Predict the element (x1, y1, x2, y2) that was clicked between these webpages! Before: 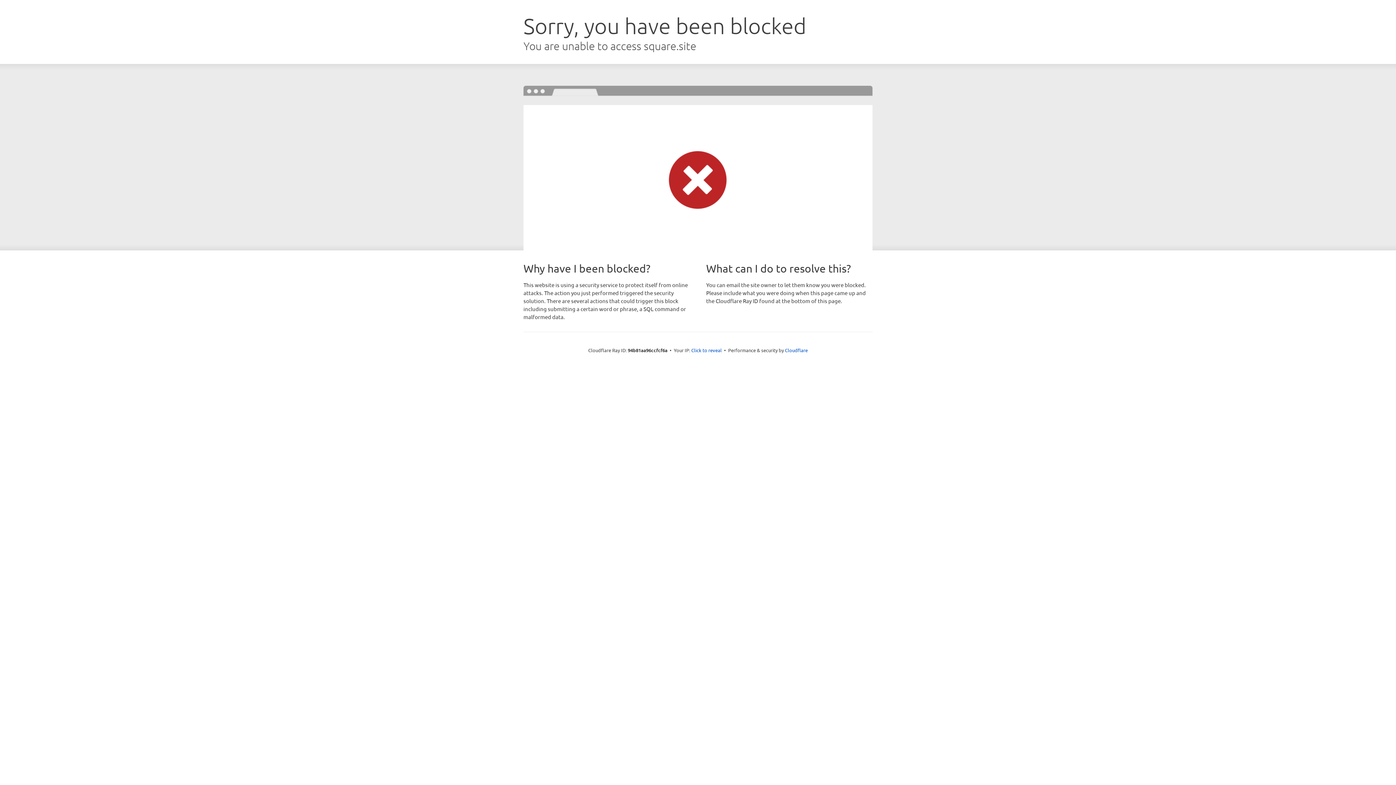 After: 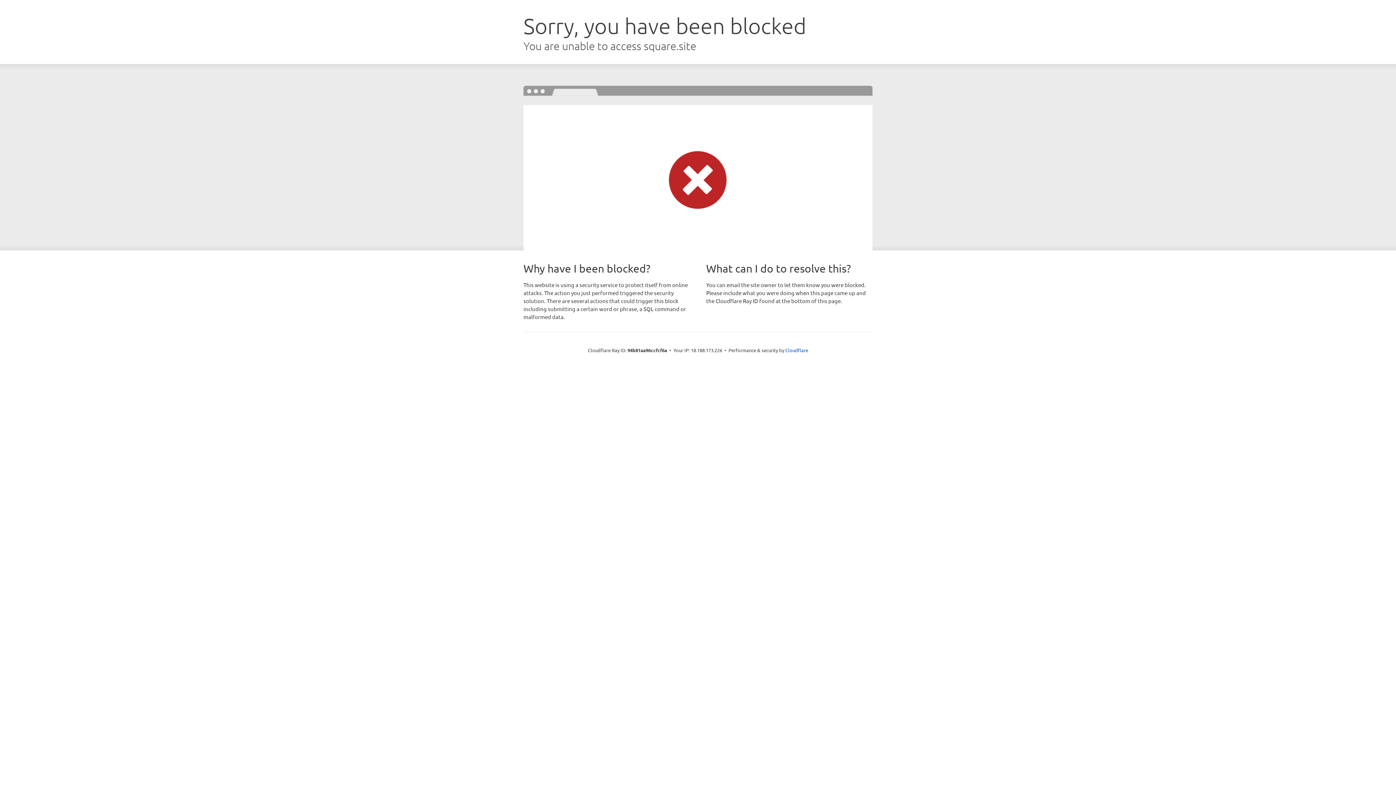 Action: label: Click to reveal bbox: (691, 346, 722, 353)